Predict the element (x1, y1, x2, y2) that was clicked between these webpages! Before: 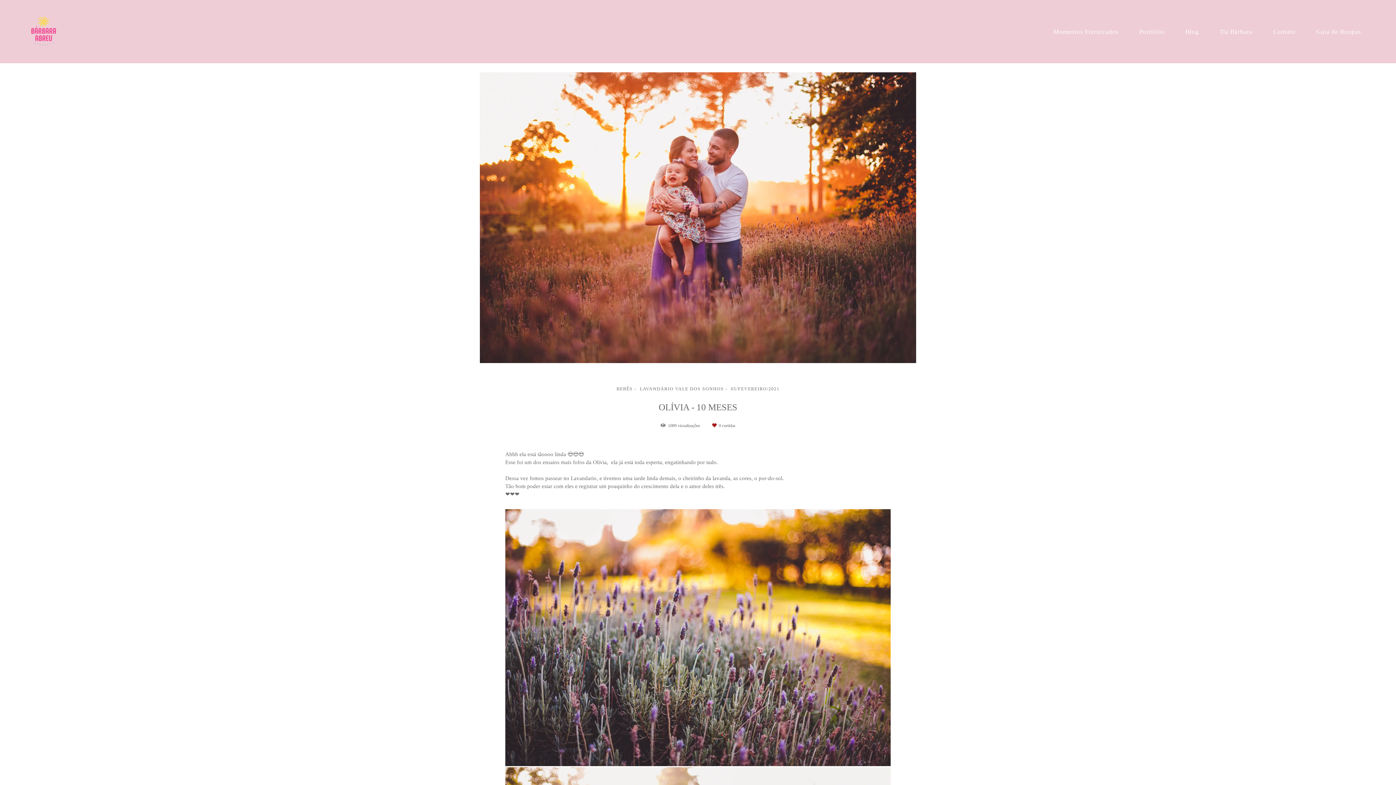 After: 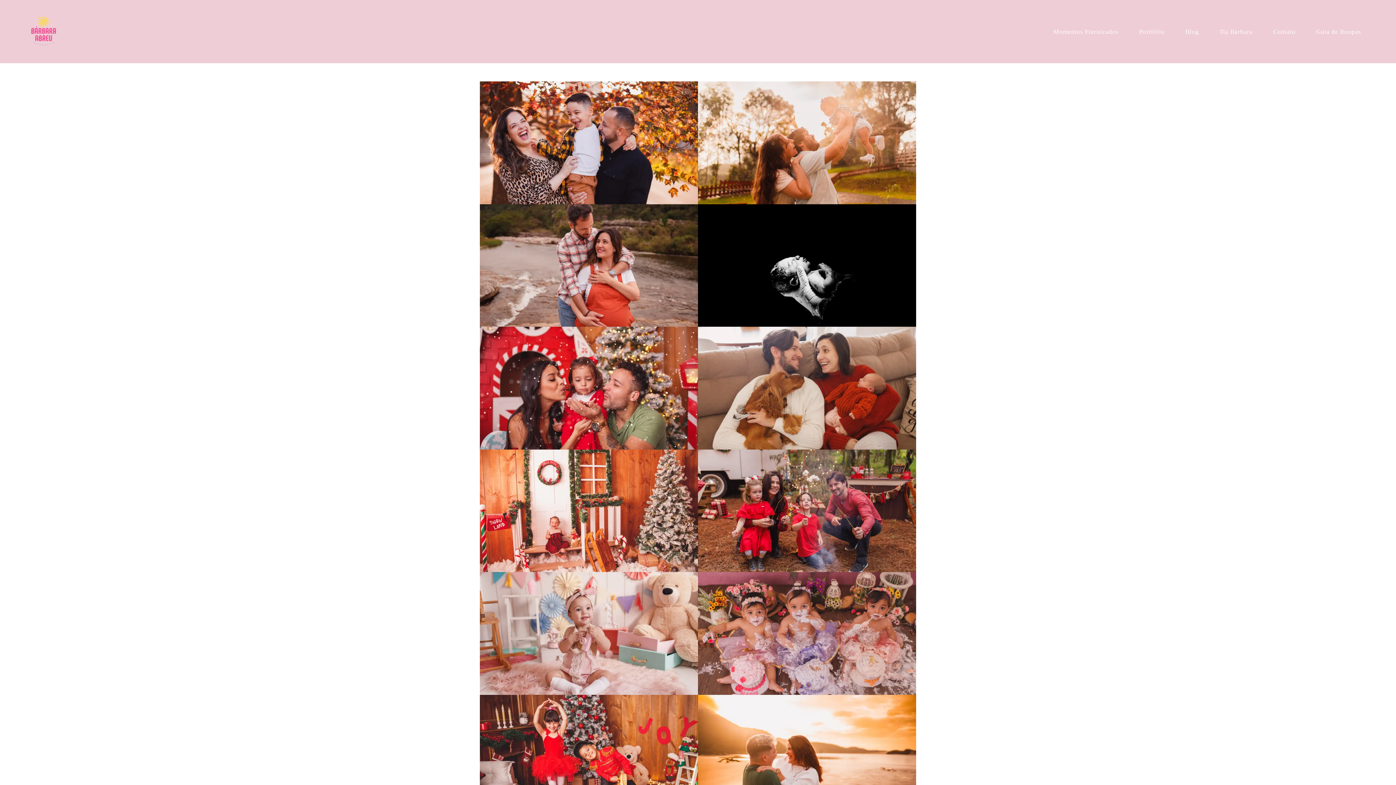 Action: label: Portfólio bbox: (1130, 24, 1174, 38)